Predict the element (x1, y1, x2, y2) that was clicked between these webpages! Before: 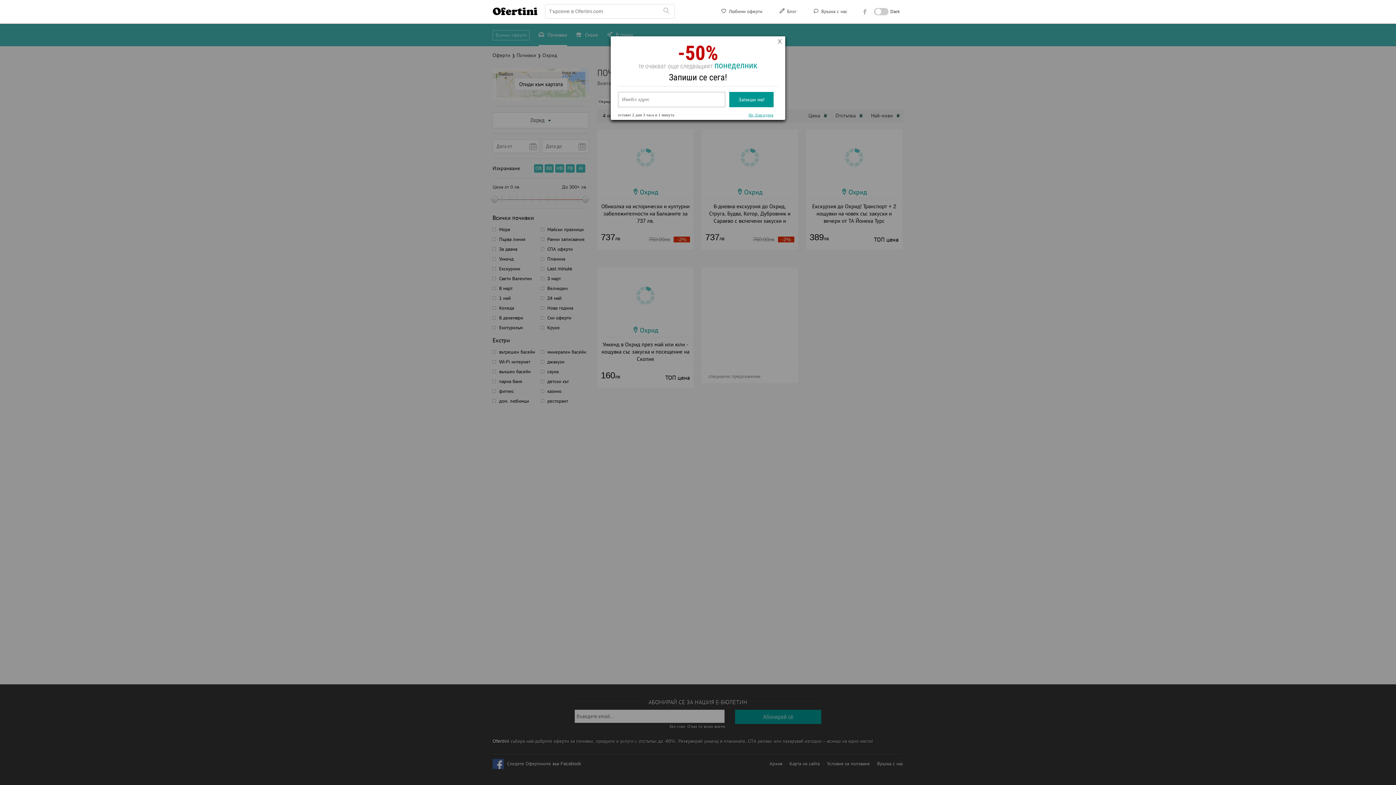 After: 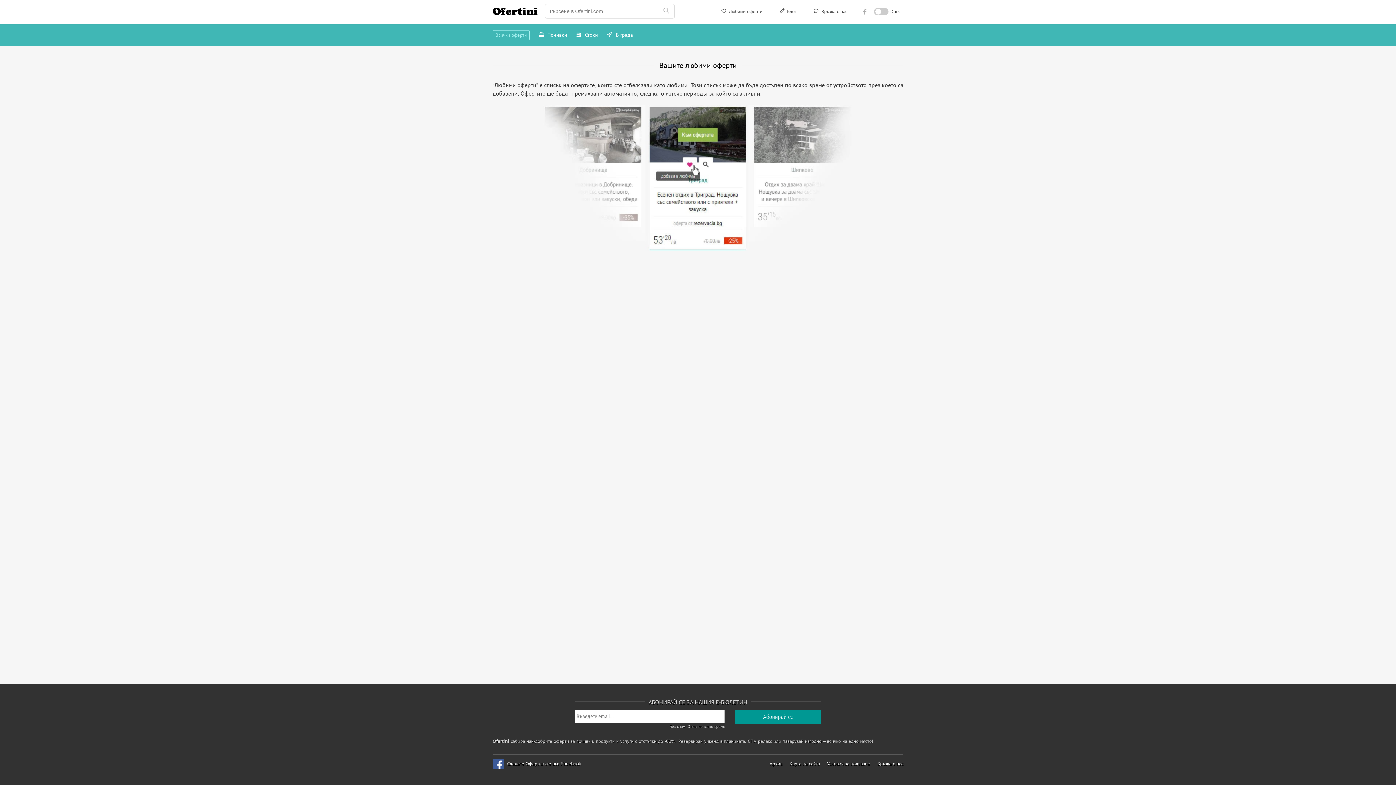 Action: bbox: (713, 7, 769, 16) label:  Любими оферти